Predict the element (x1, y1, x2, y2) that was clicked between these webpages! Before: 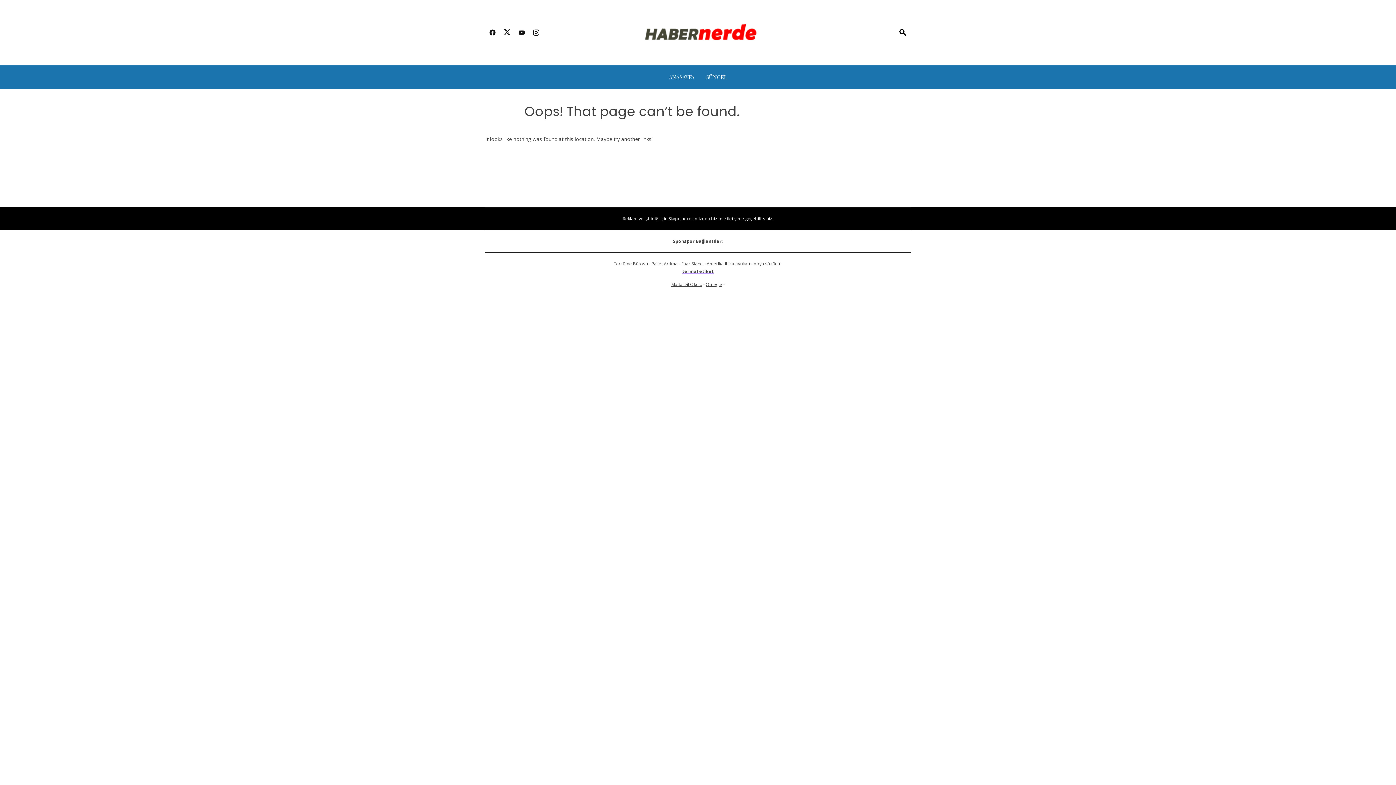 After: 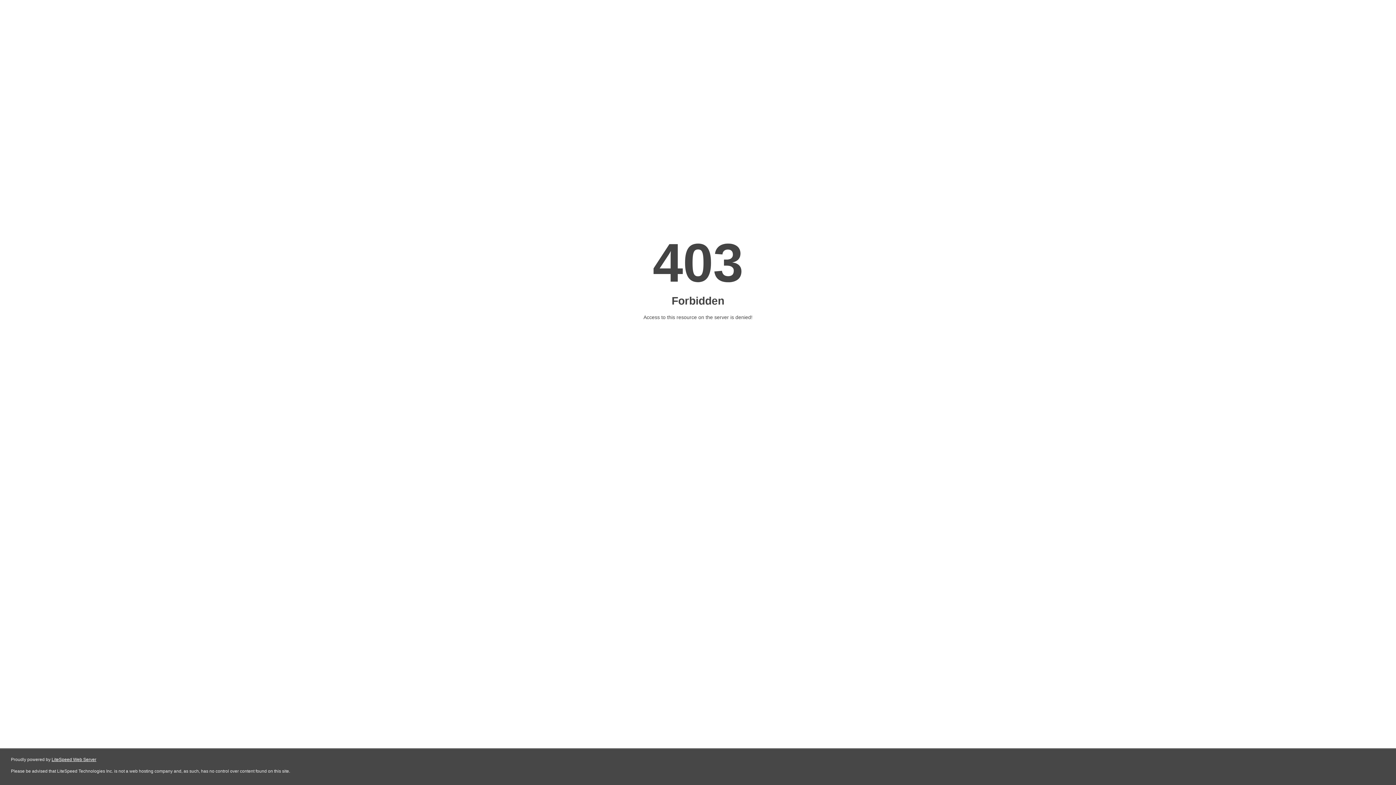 Action: label: Fuar Stand bbox: (681, 260, 703, 266)